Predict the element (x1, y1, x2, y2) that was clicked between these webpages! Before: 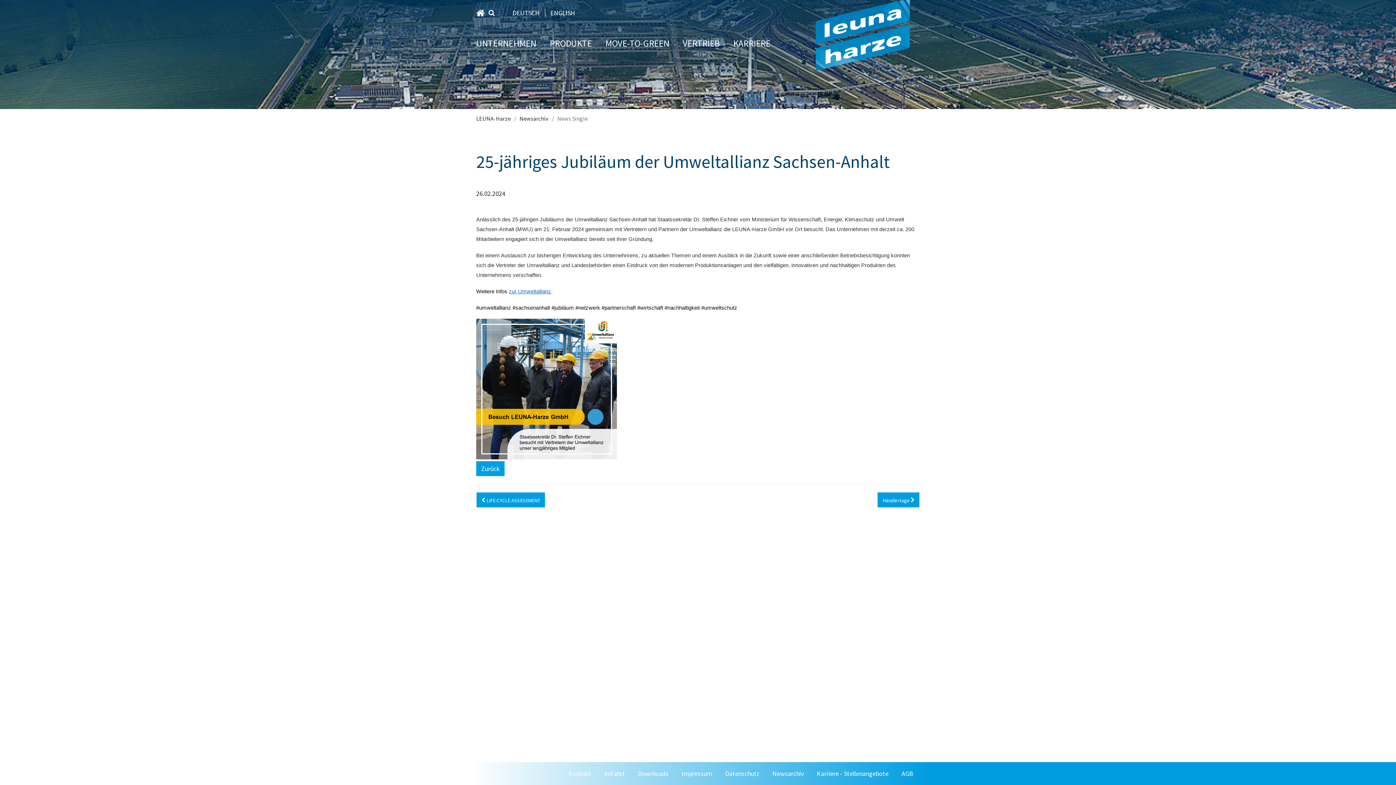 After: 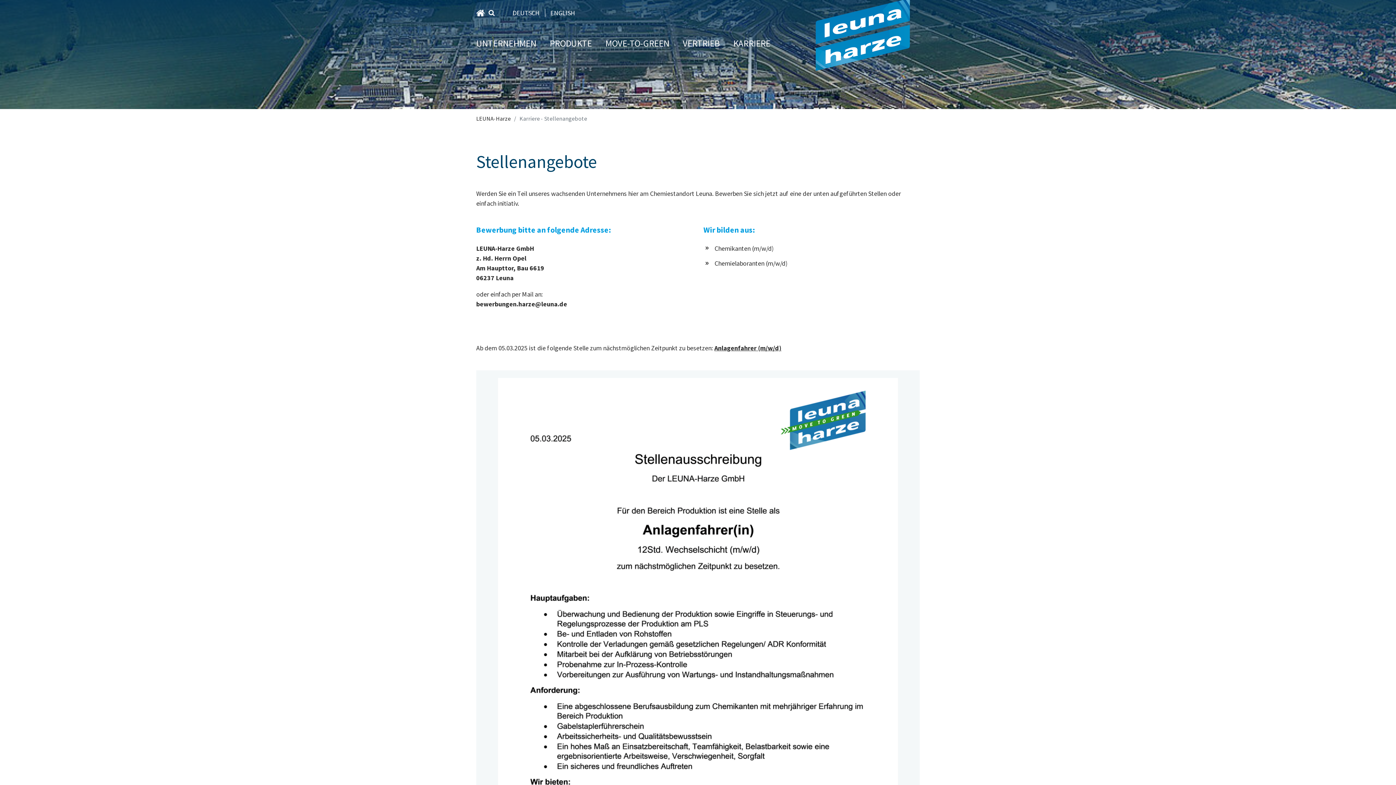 Action: bbox: (810, 762, 895, 785) label: Karriere - Stellenangebote